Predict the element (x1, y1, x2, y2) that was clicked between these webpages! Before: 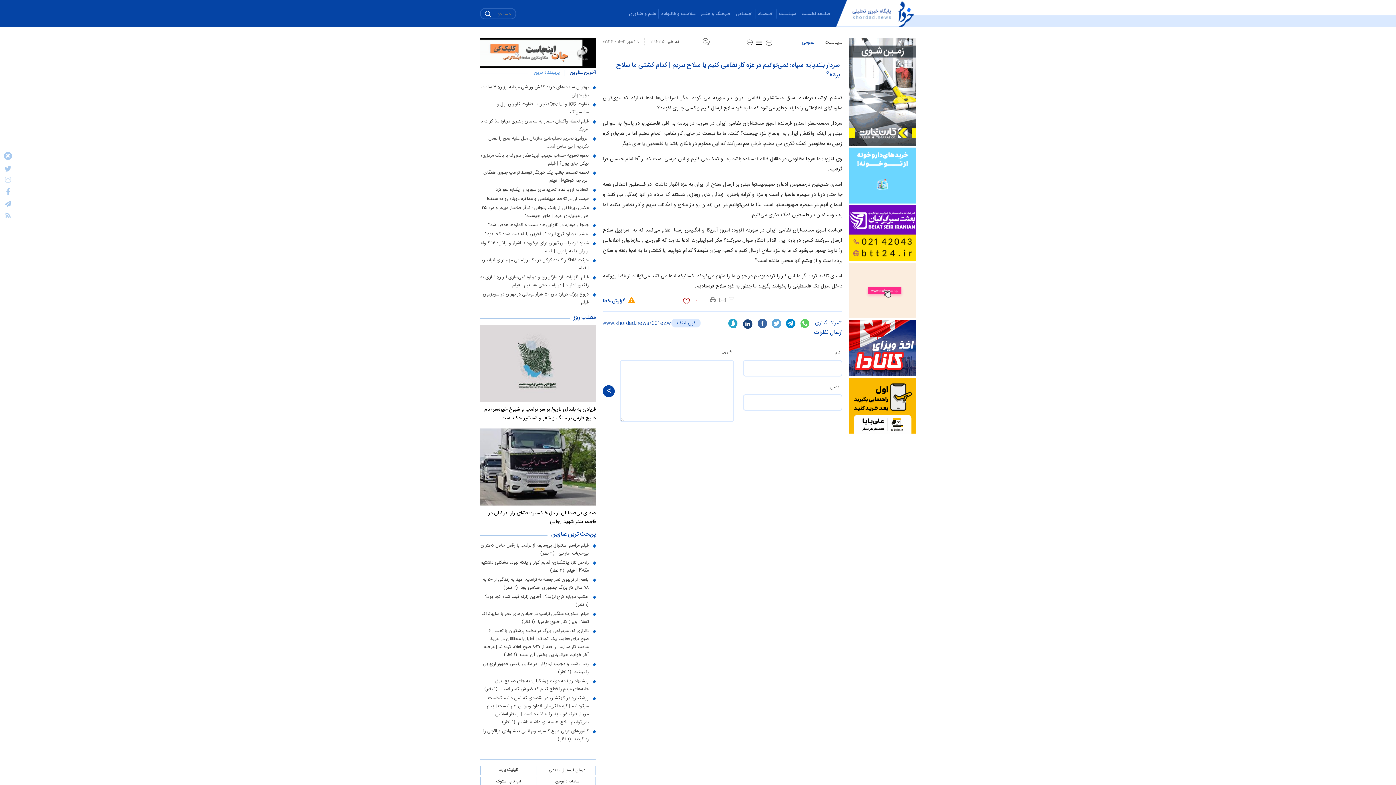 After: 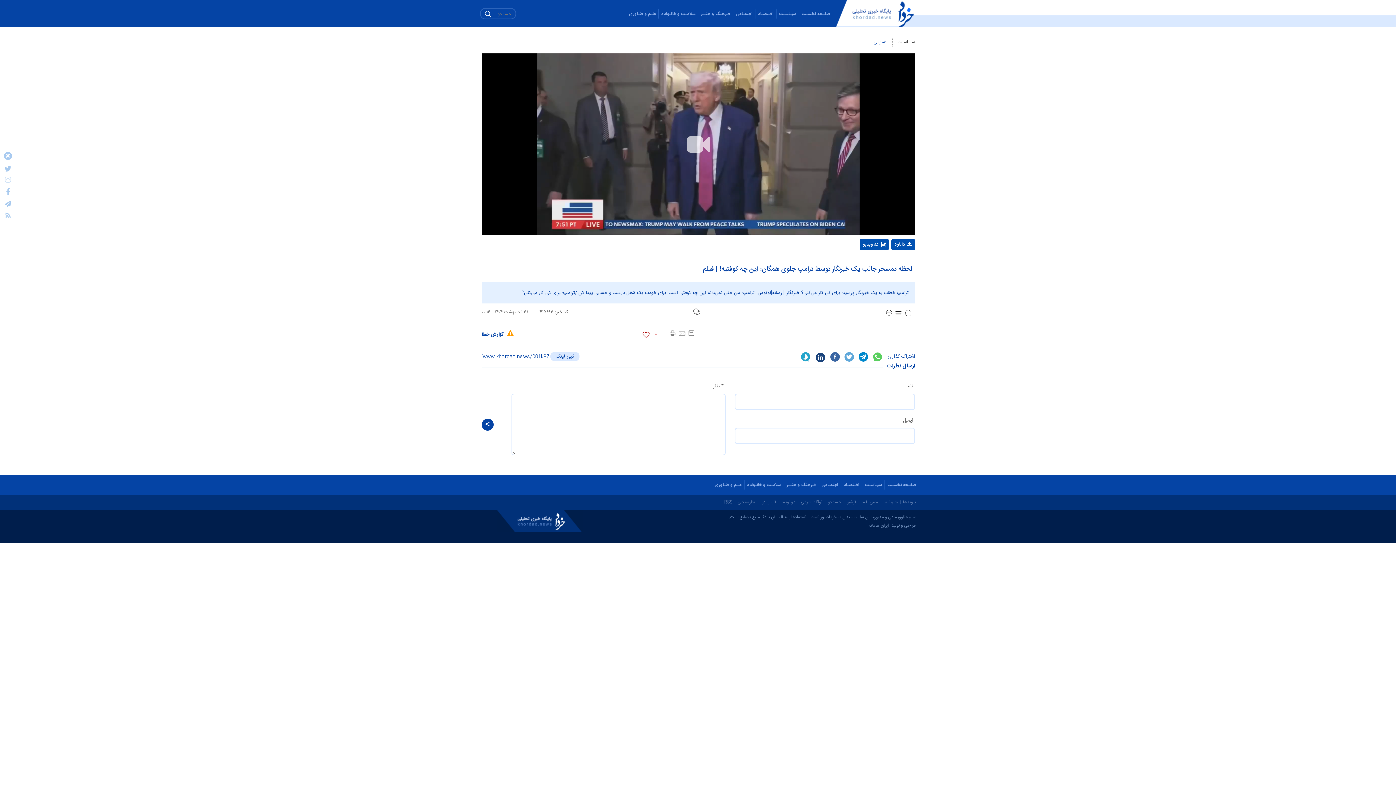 Action: label: لحظه تمسخر جالب یک خبرنگار توسط ترامپ جلوی همگان: این چه کوفتیه! | فیلم bbox: (480, 259, 588, 275)